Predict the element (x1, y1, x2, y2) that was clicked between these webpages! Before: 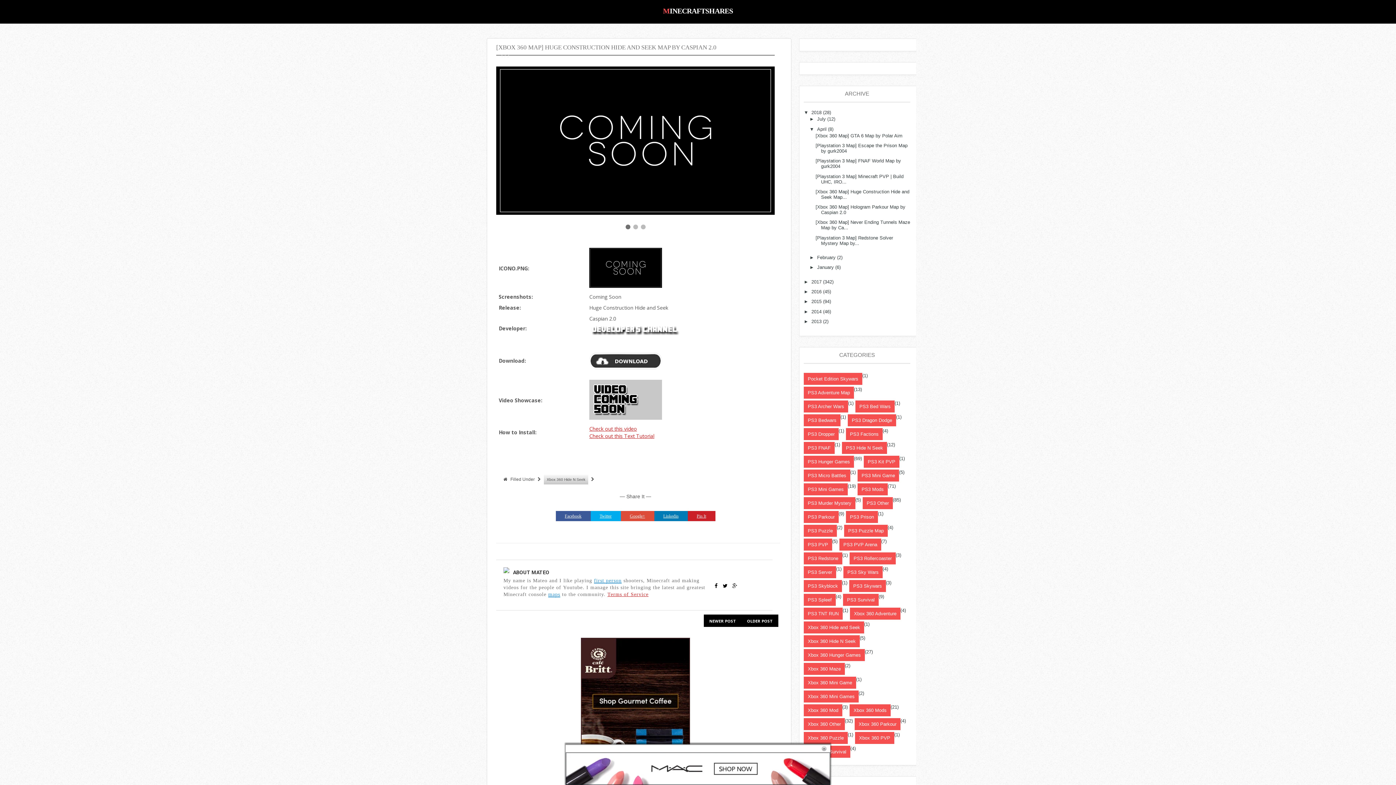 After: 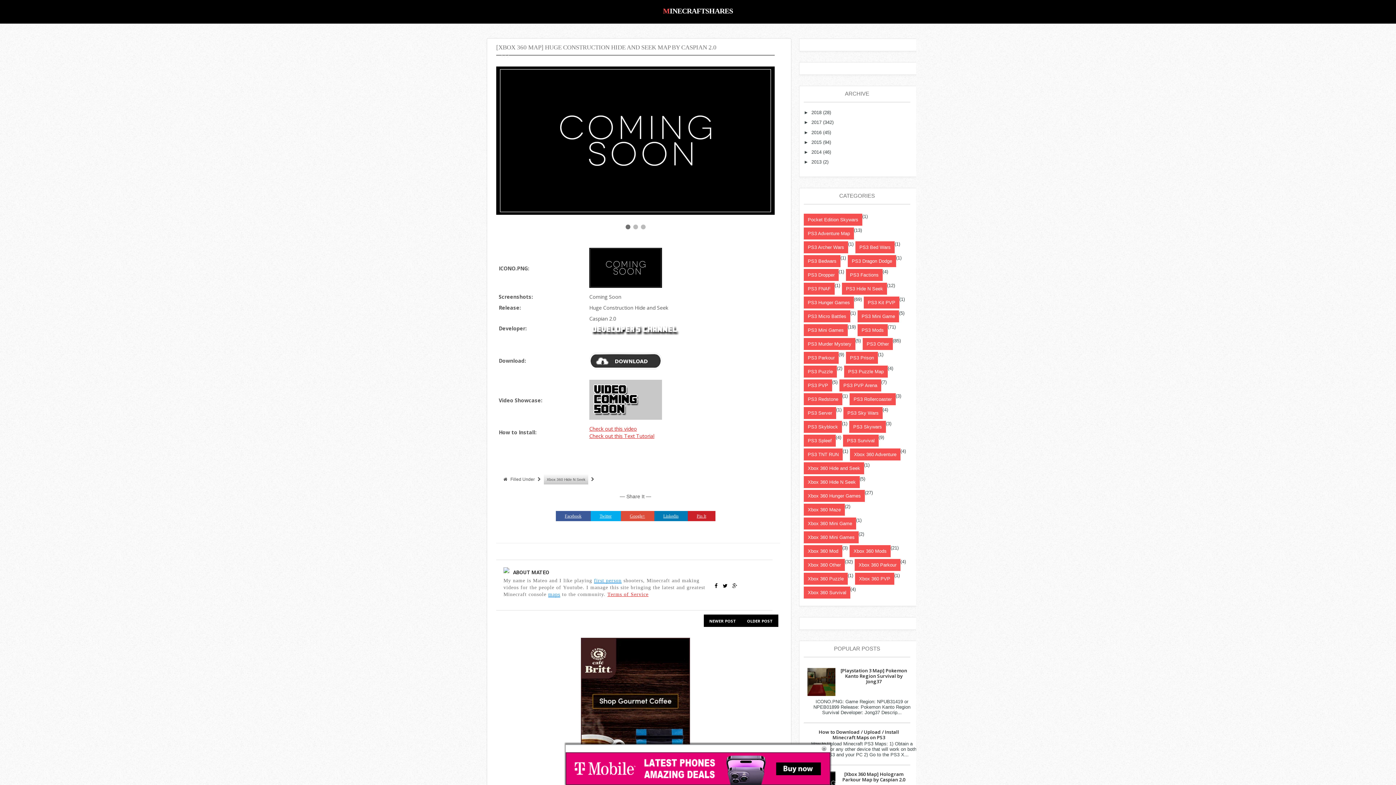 Action: bbox: (804, 109, 811, 115) label: ▼  